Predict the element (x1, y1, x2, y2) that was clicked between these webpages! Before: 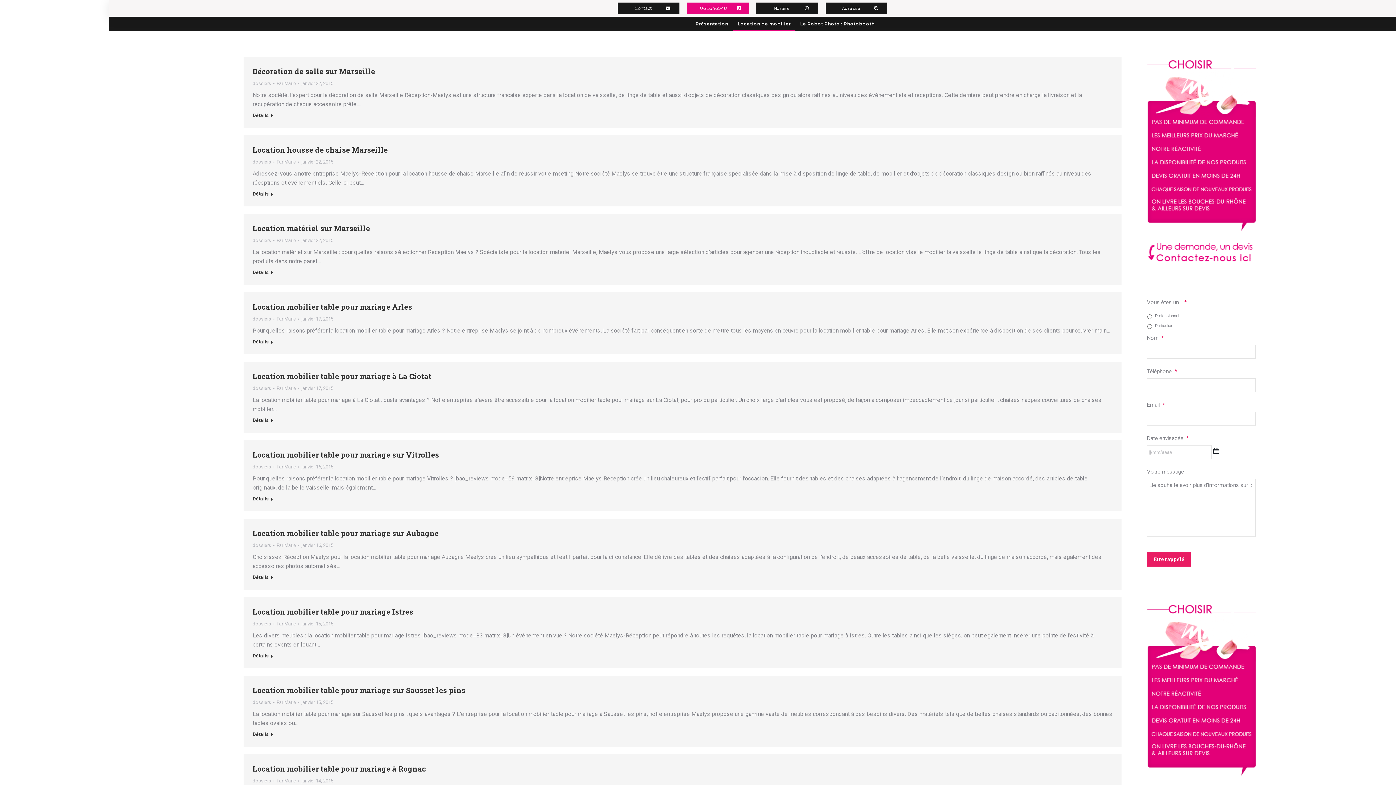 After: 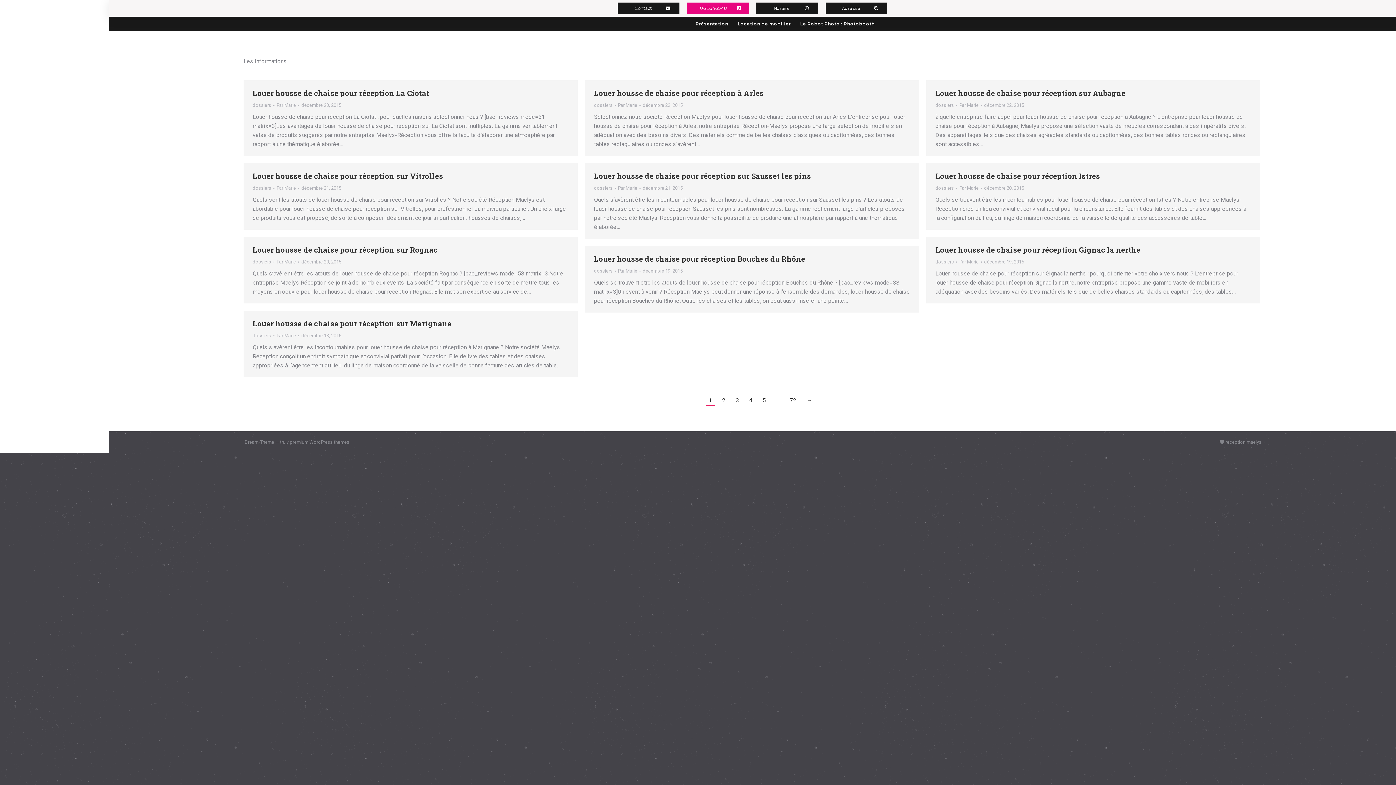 Action: label: dossiers bbox: (252, 464, 271, 469)